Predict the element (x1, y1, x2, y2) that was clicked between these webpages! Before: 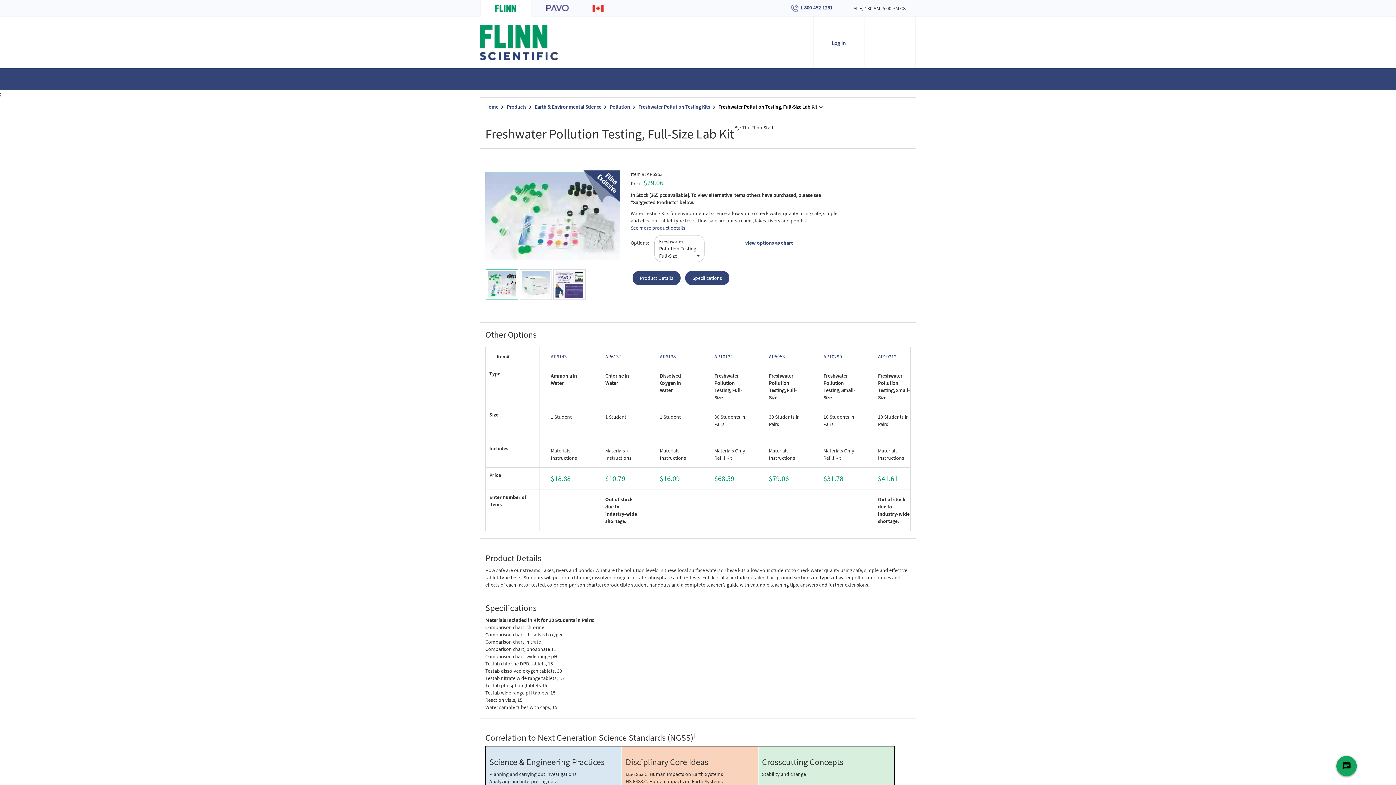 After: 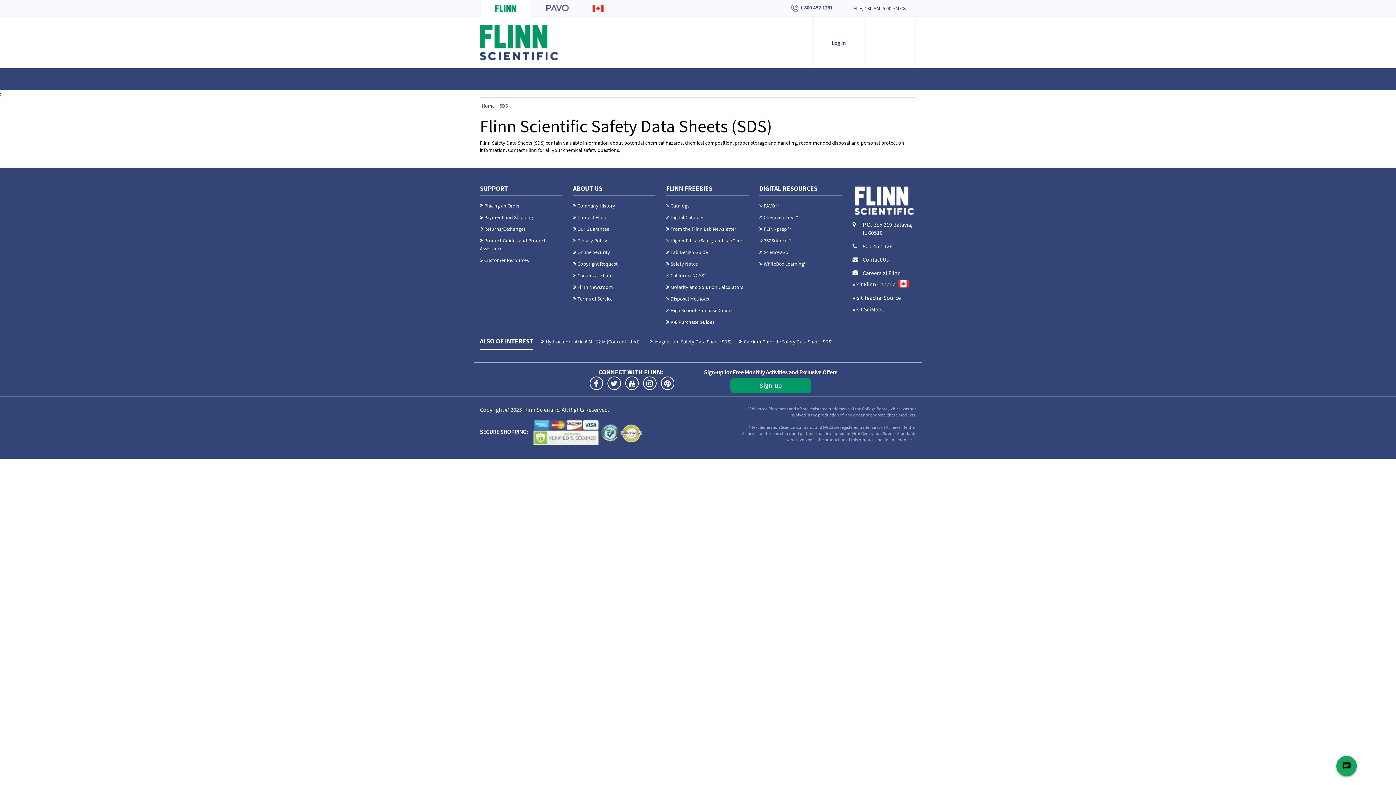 Action: label: SDS bbox: (890, 53, 916, 74)